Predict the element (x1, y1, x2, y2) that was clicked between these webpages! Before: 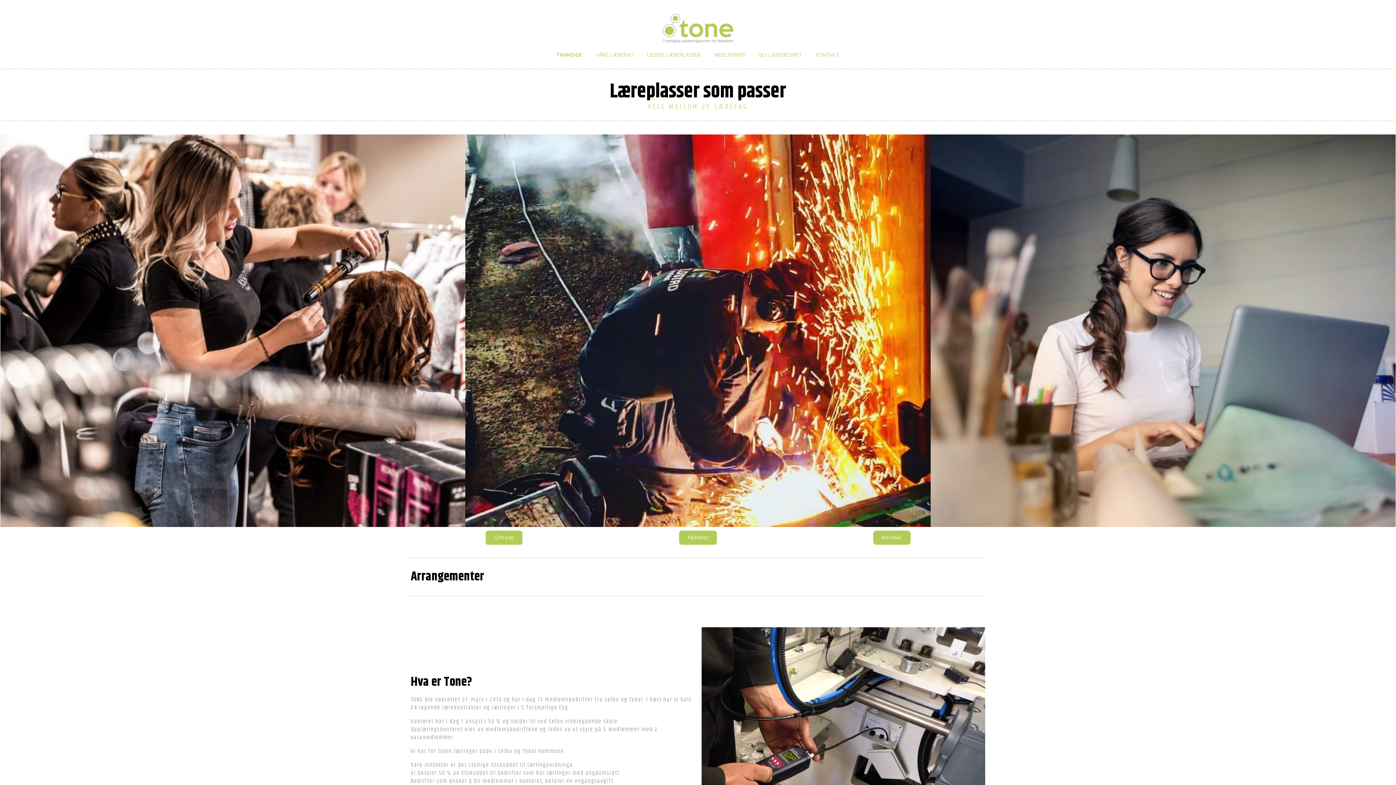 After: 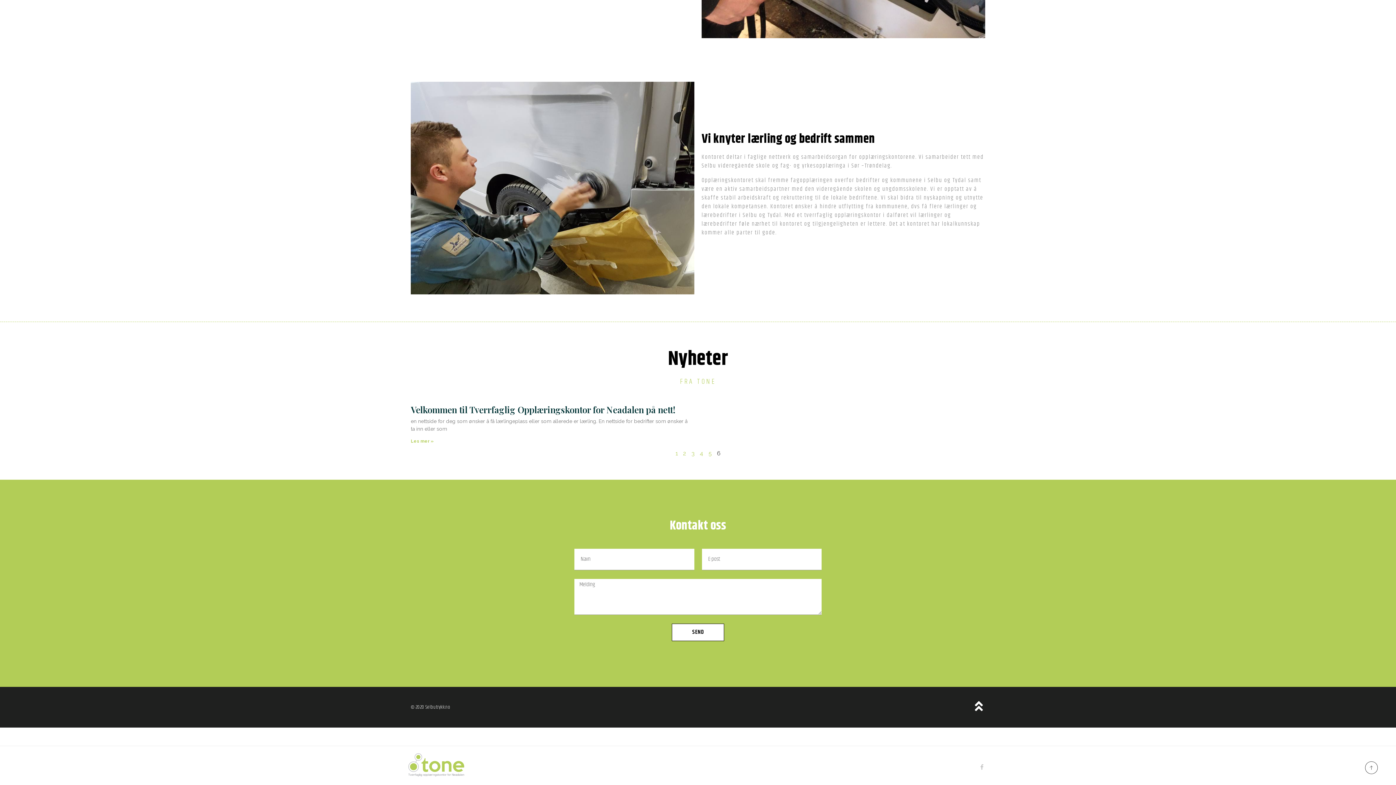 Action: label: Nyheter bbox: (679, 531, 717, 545)